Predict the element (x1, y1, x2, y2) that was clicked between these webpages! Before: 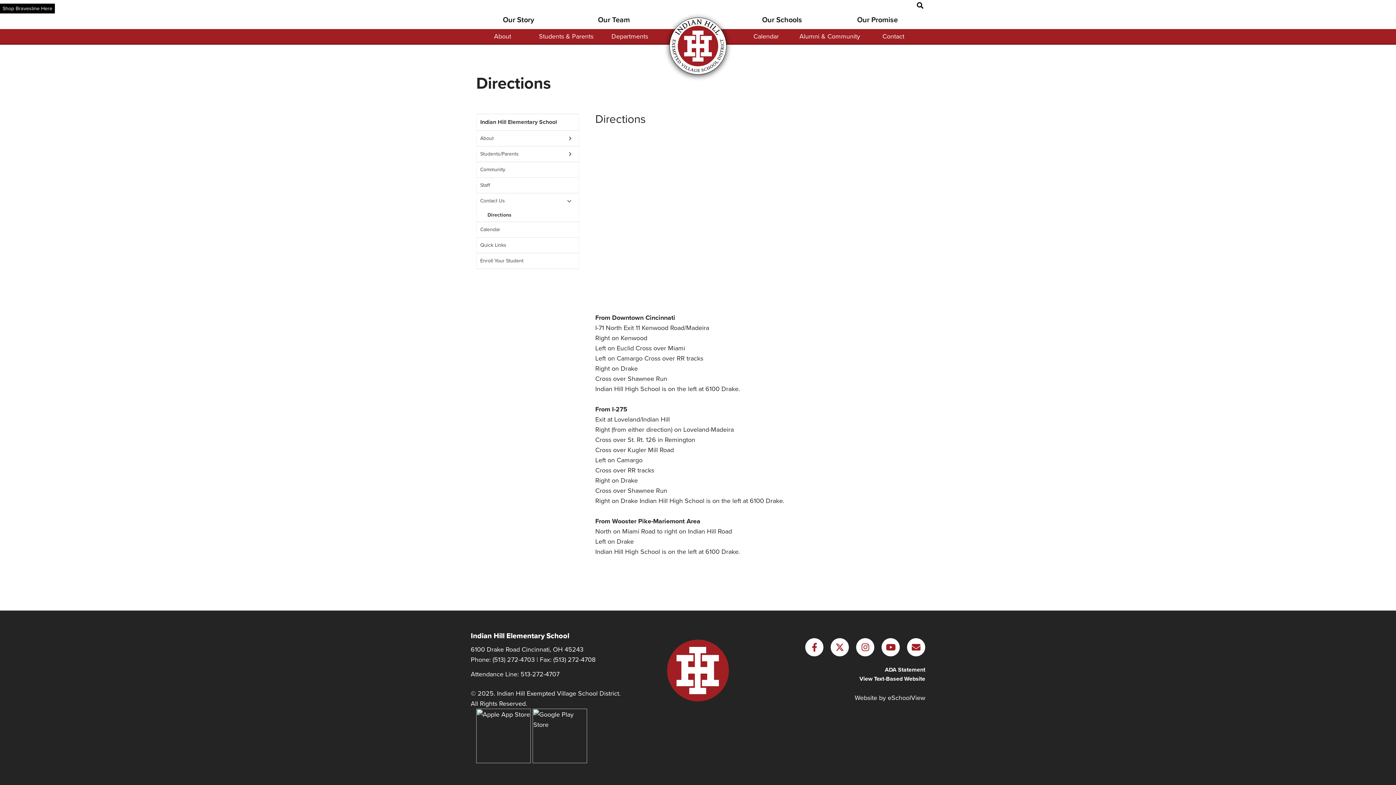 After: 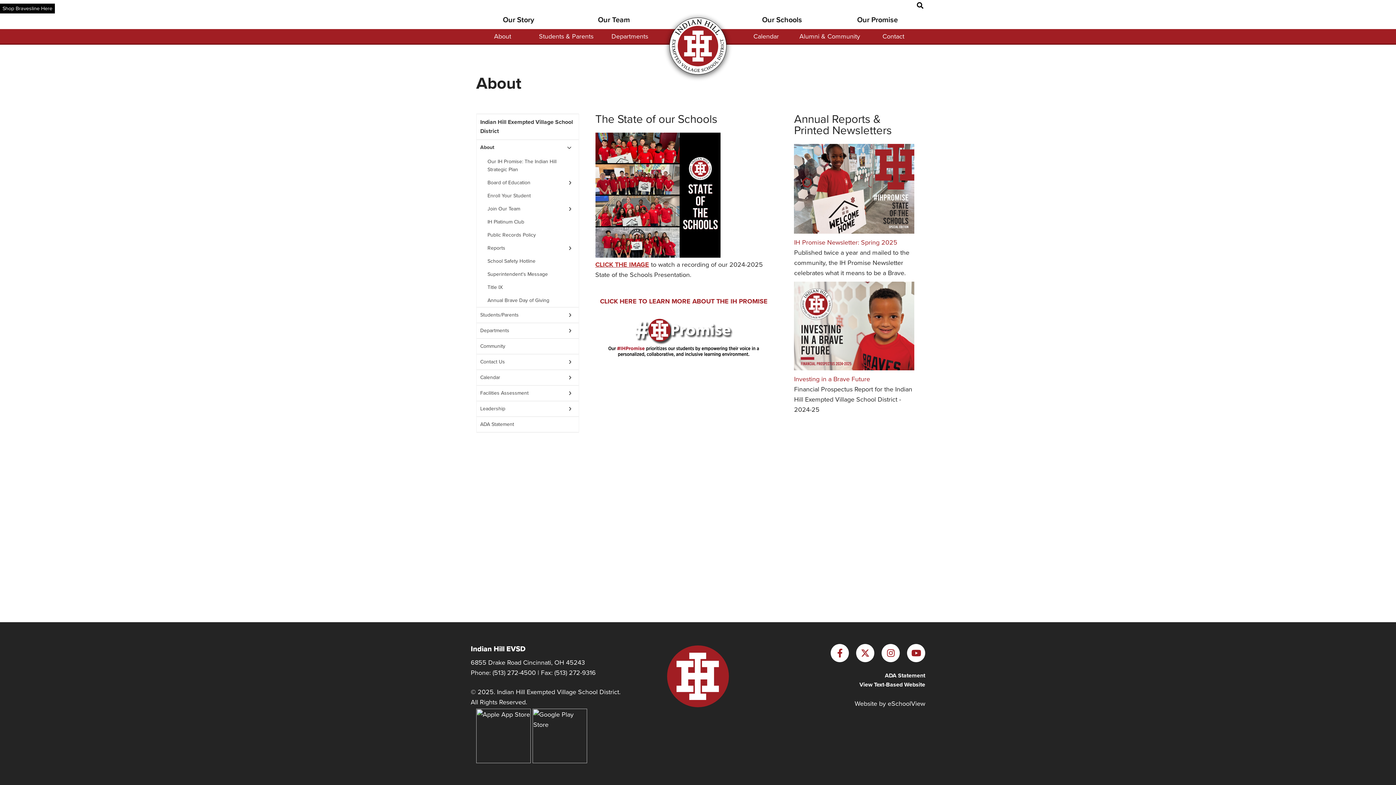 Action: bbox: (470, 10, 566, 29) label: Our Story